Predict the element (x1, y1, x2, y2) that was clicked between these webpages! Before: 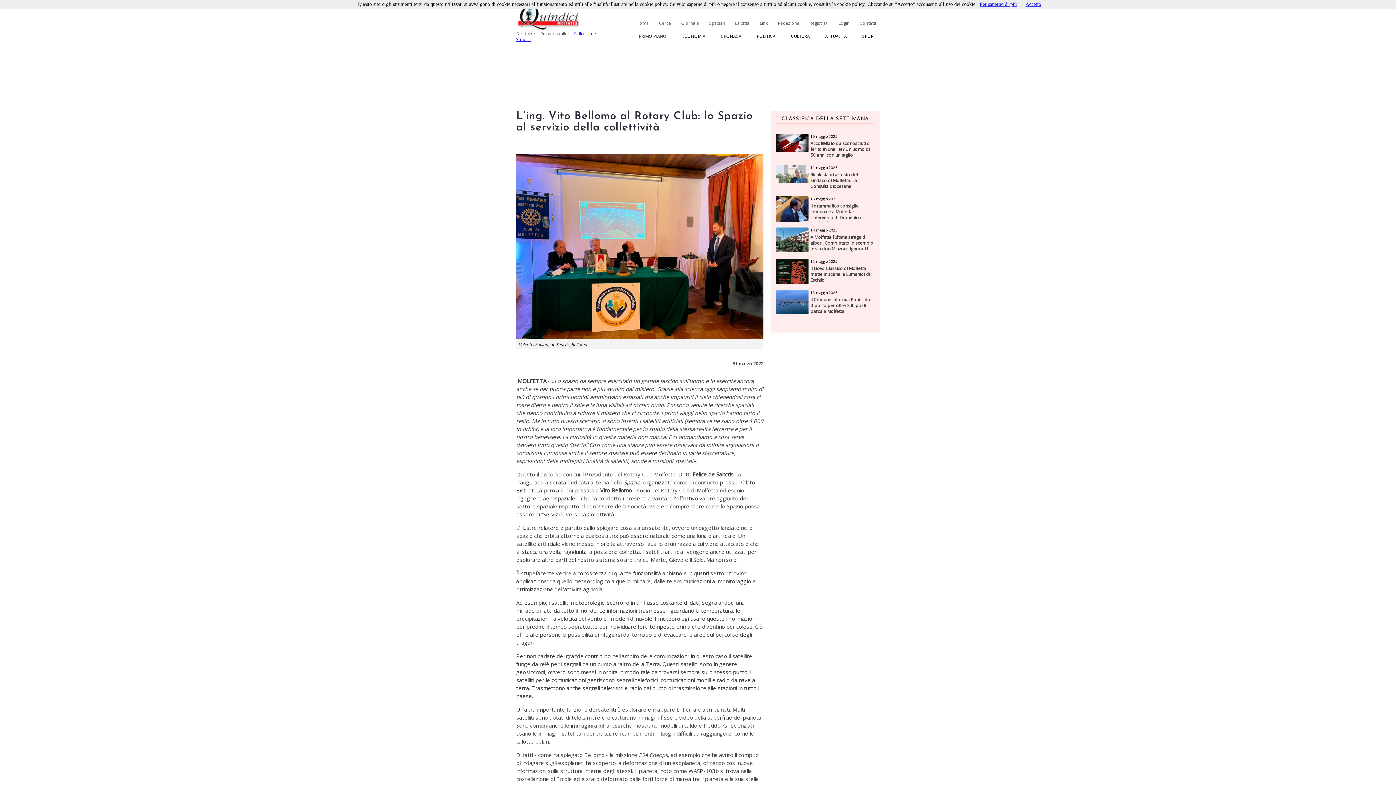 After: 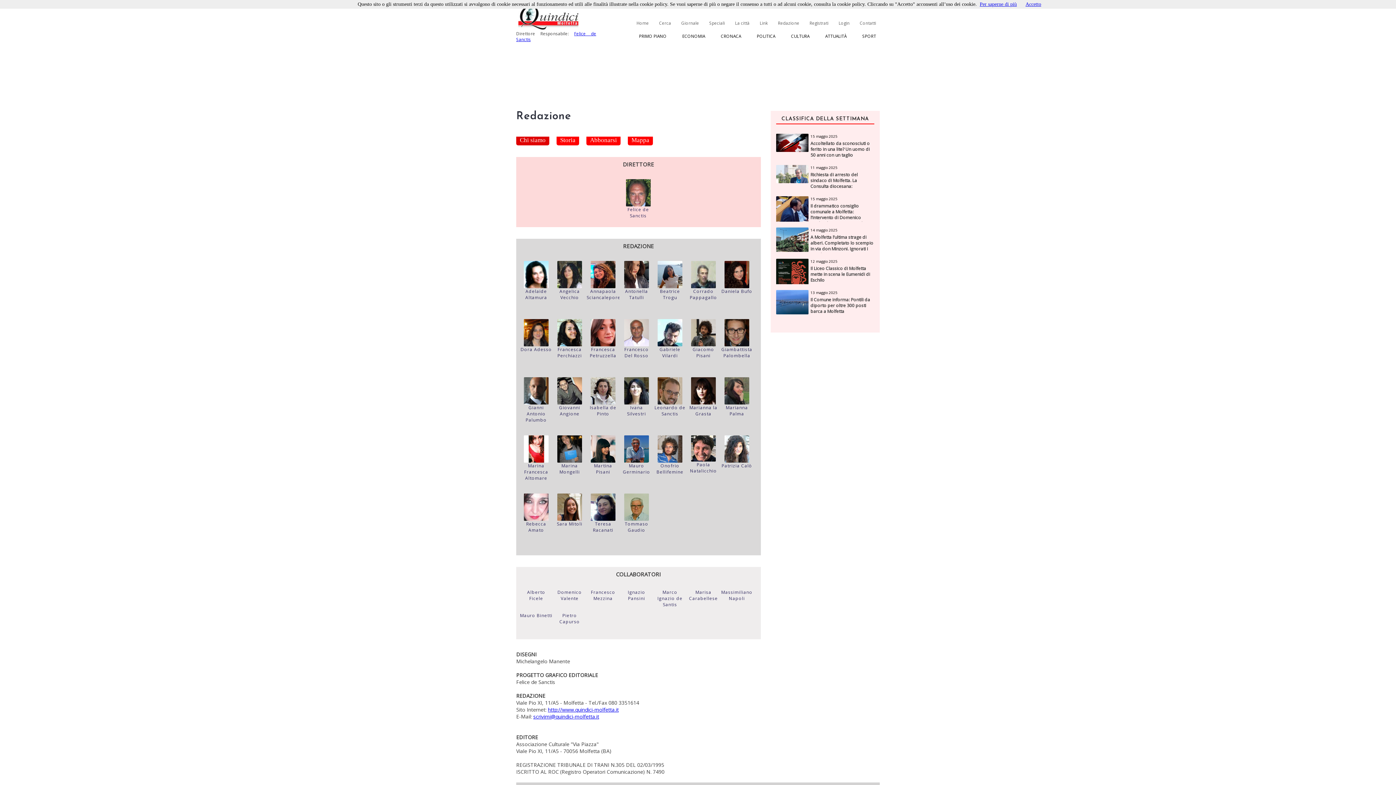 Action: bbox: (778, 20, 799, 25) label: Redazione